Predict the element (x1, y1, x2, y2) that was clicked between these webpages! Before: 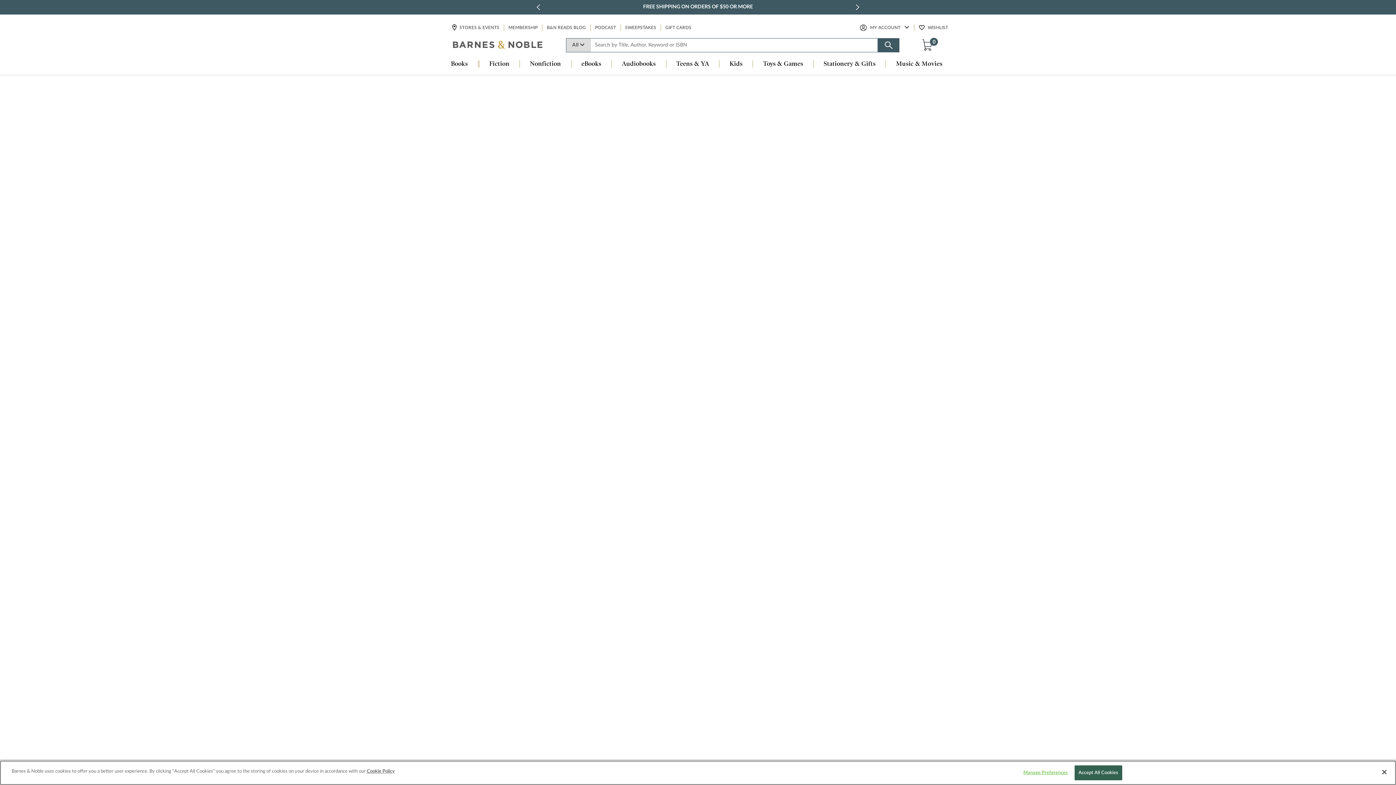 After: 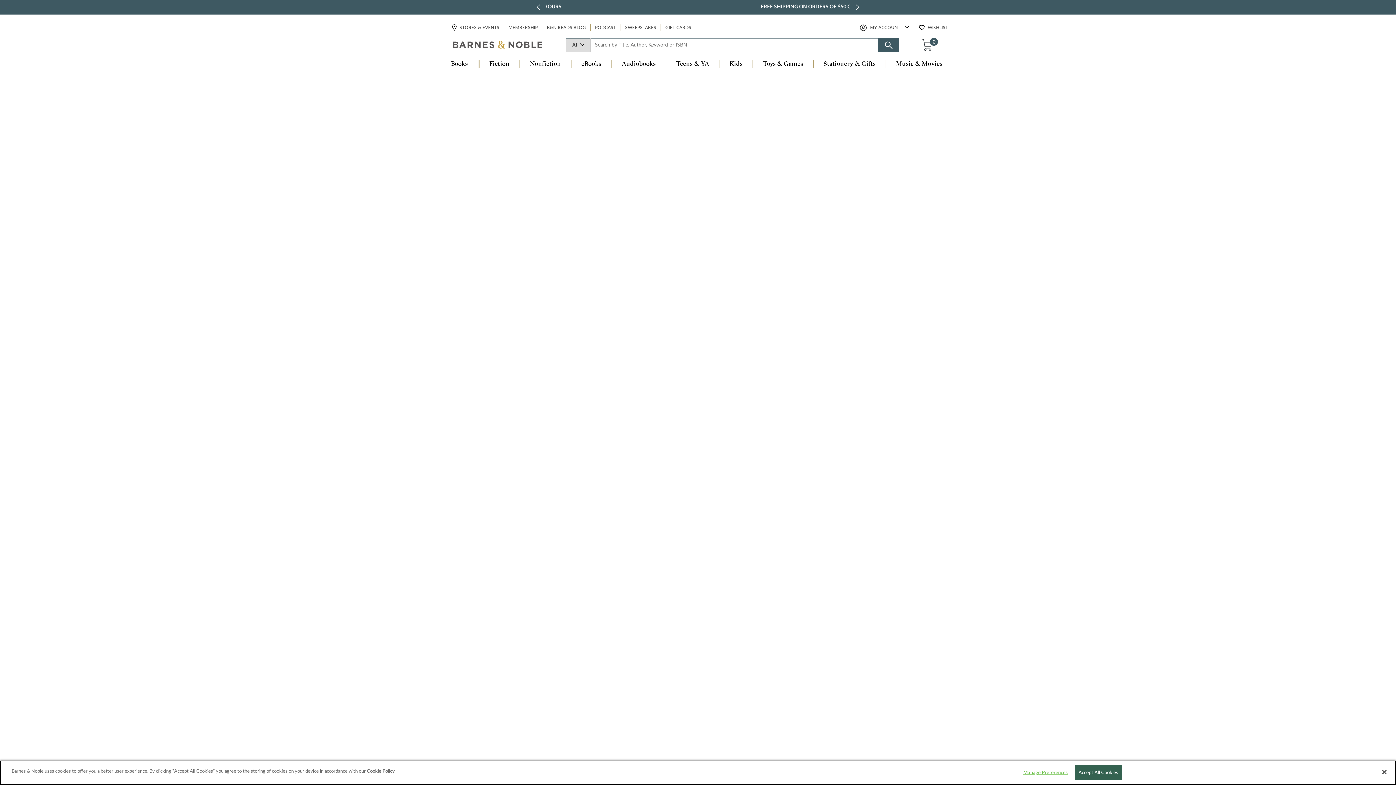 Action: label: eBooks bbox: (571, 60, 611, 68)